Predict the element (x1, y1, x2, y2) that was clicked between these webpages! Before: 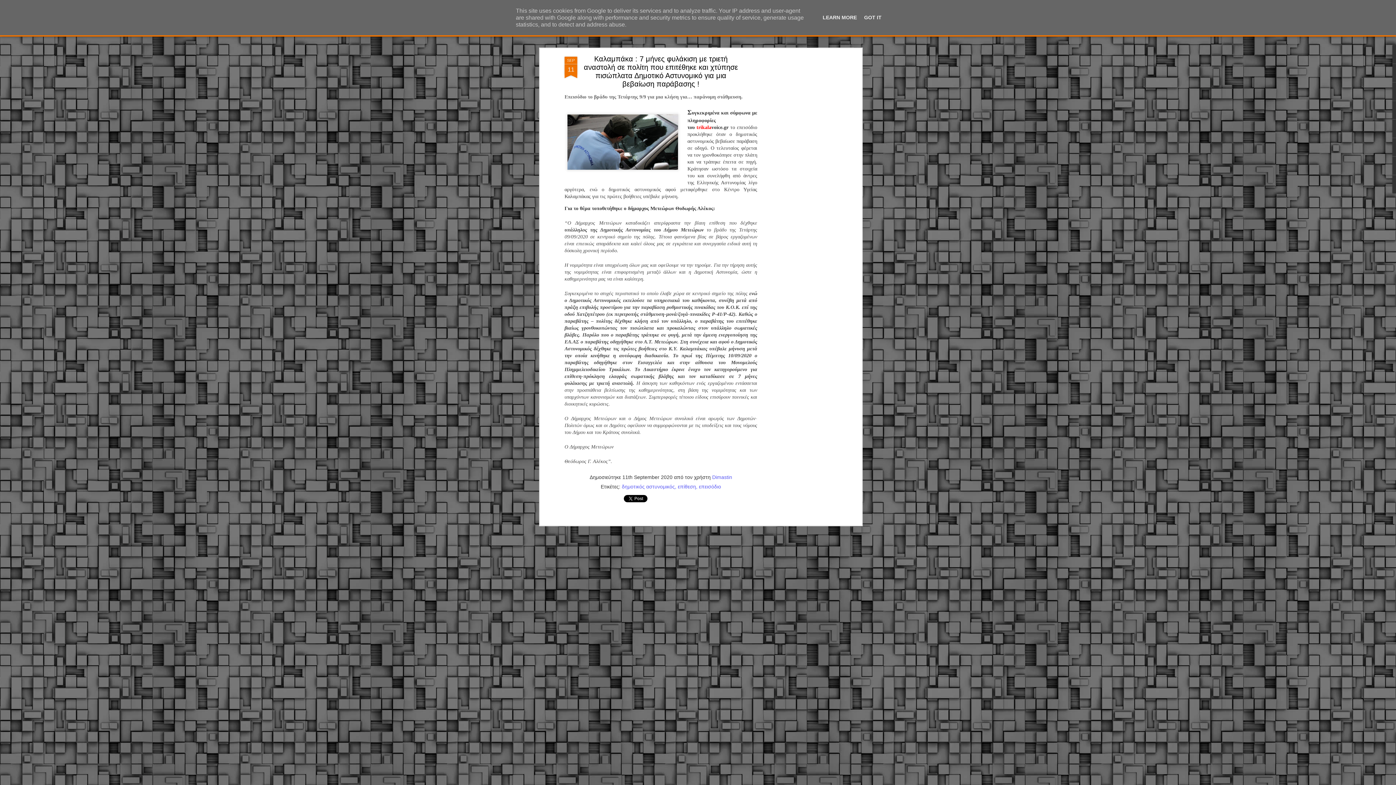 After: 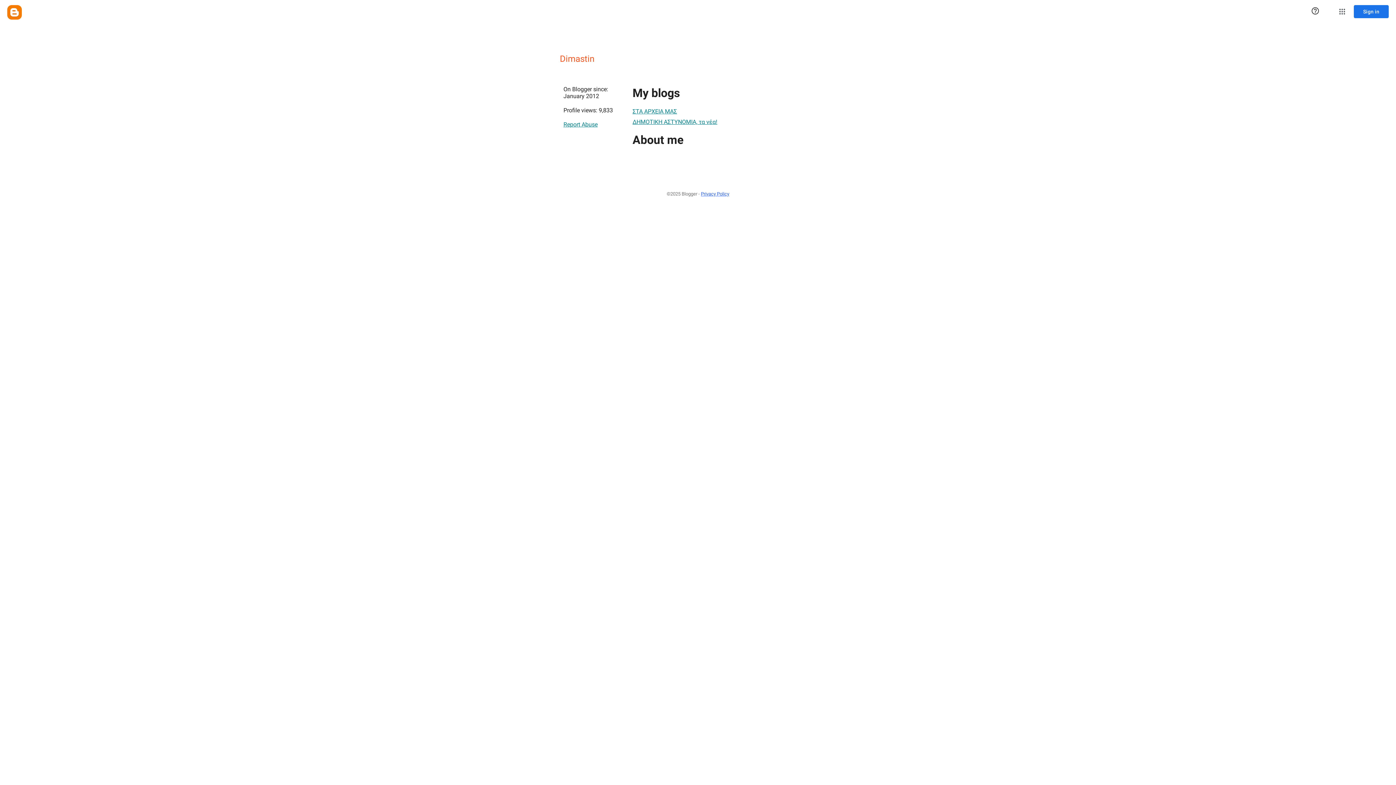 Action: label: Dimastin bbox: (712, 474, 732, 480)